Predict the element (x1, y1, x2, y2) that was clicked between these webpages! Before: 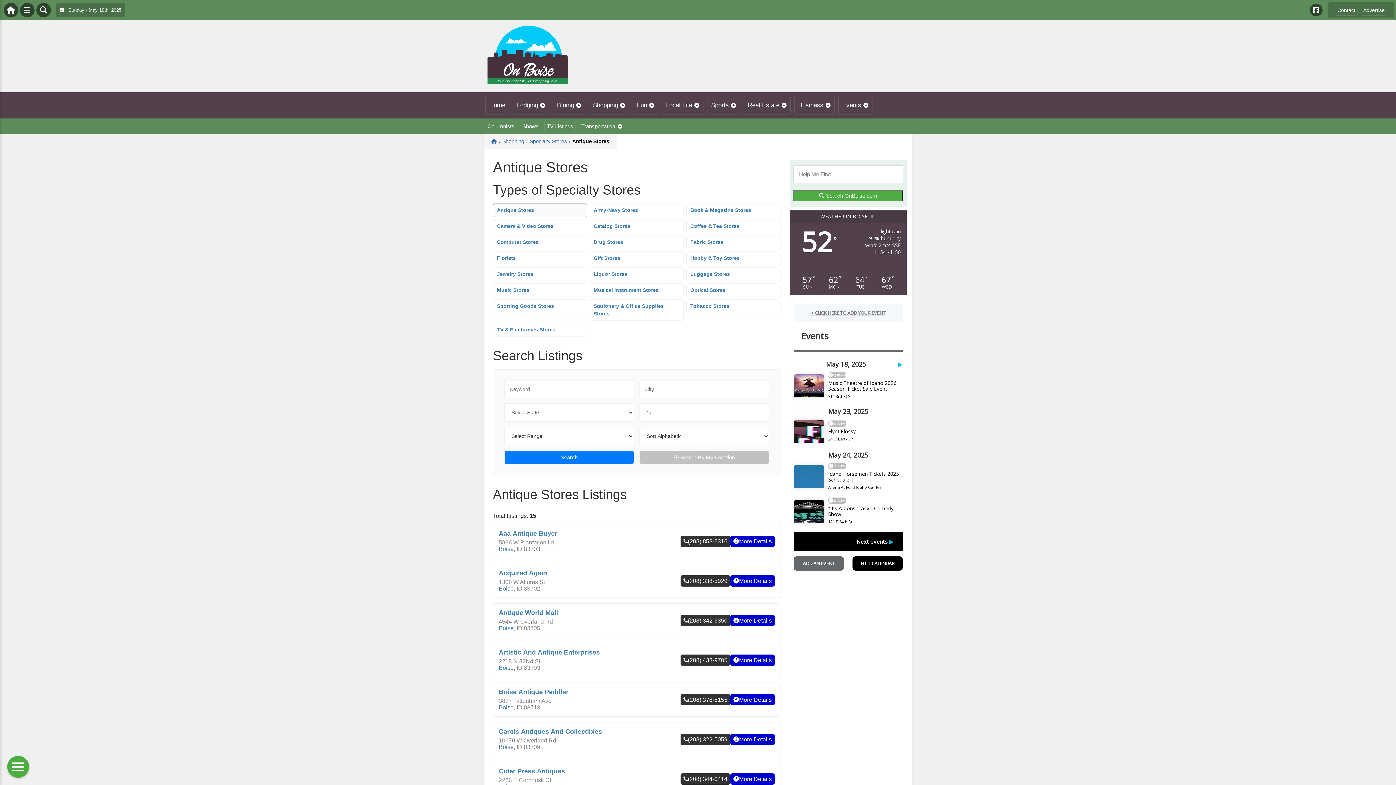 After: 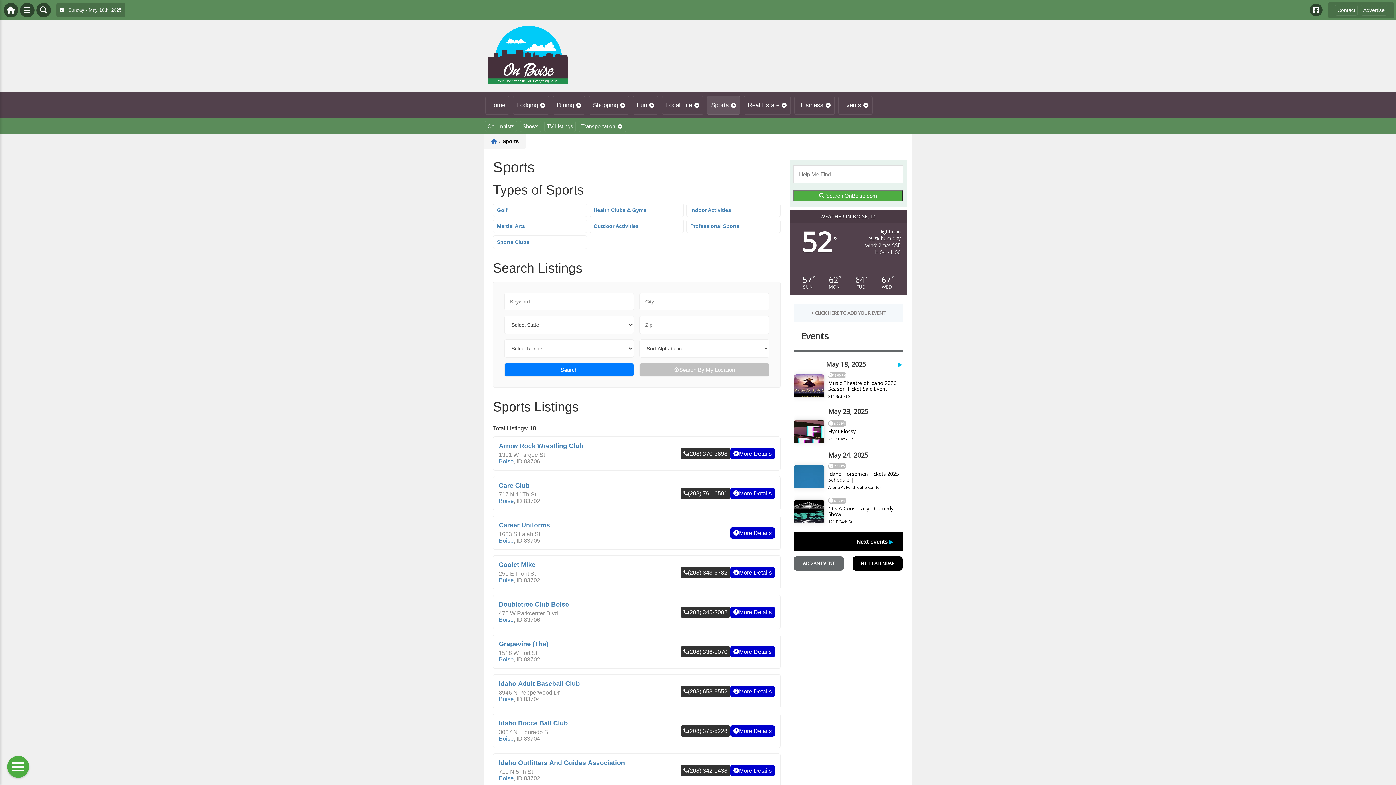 Action: label: Sports bbox: (707, 96, 740, 114)